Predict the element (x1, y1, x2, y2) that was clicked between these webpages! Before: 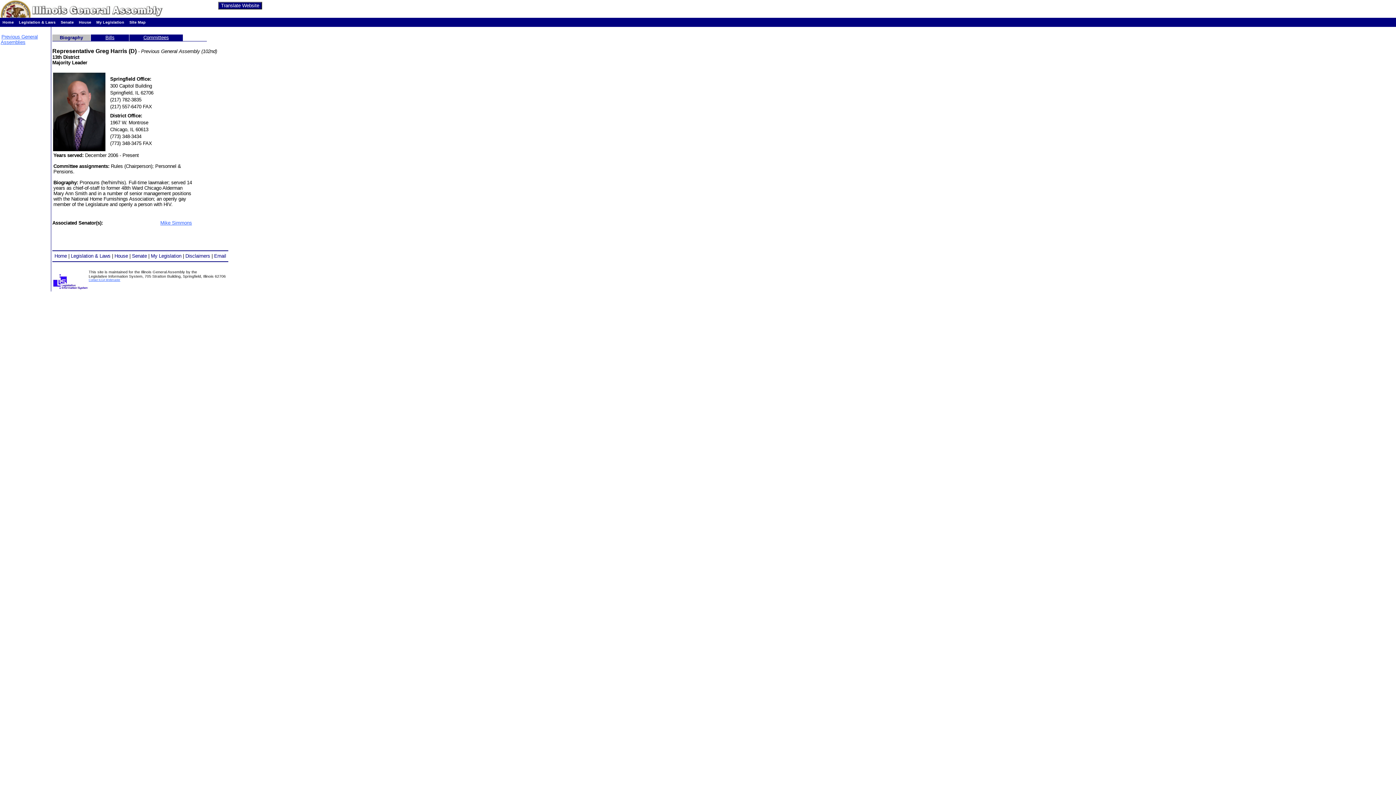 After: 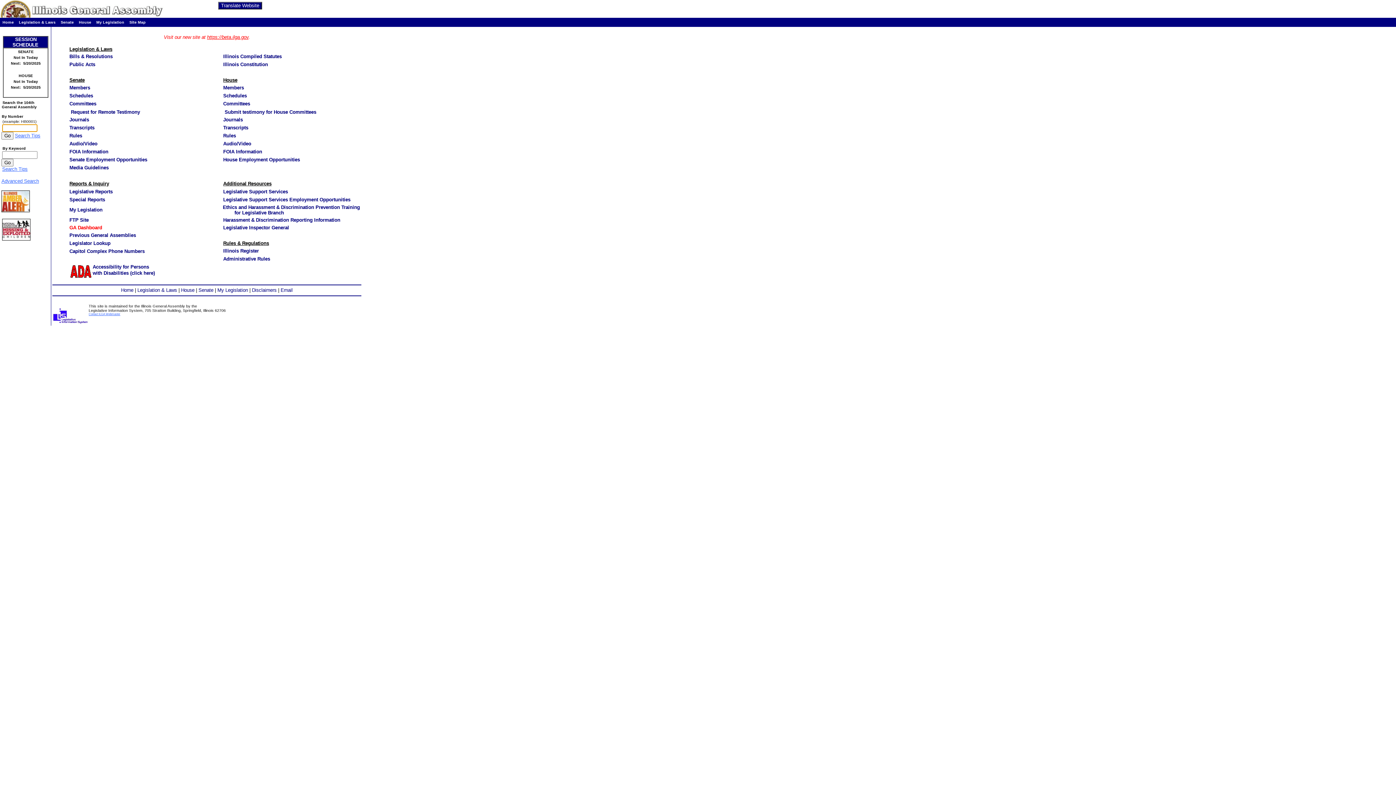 Action: bbox: (54, 253, 66, 259) label: Home